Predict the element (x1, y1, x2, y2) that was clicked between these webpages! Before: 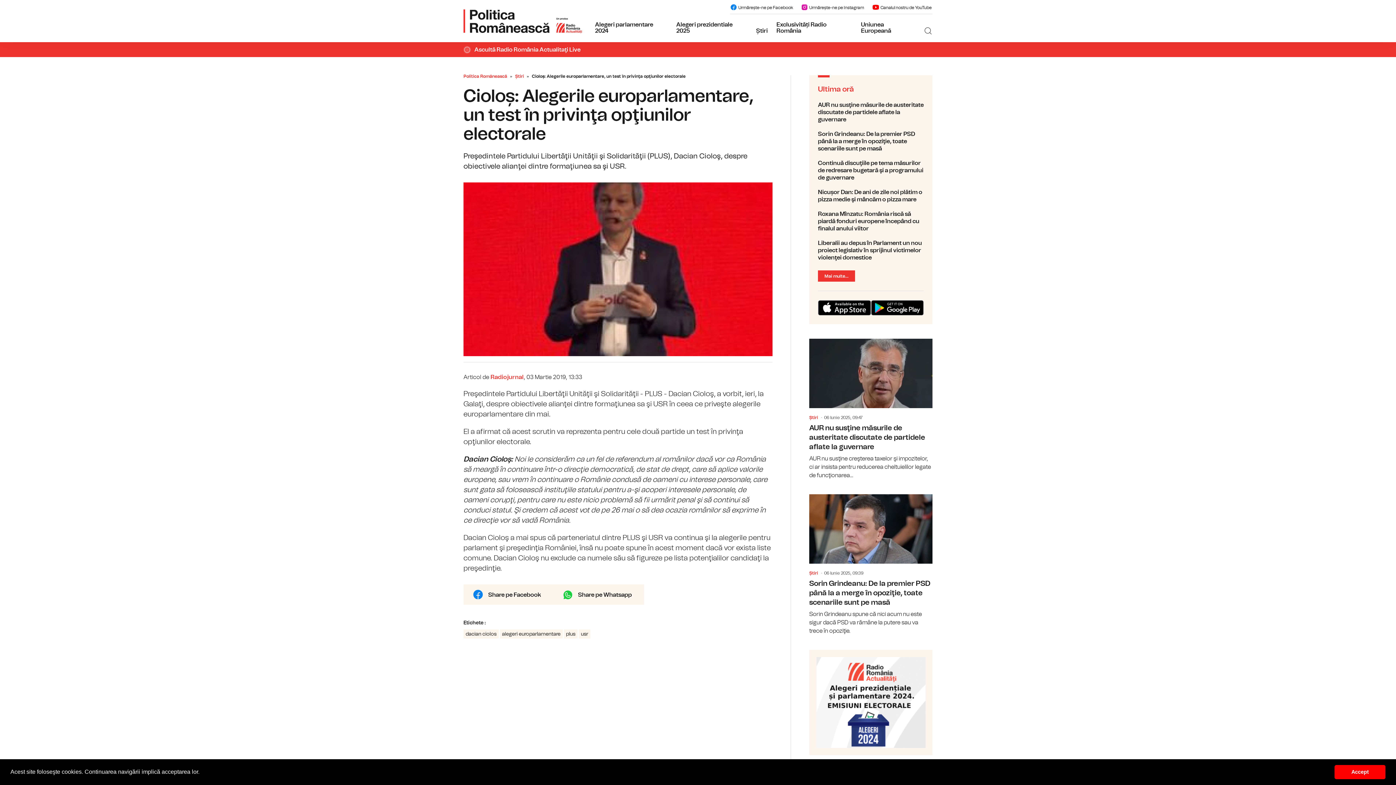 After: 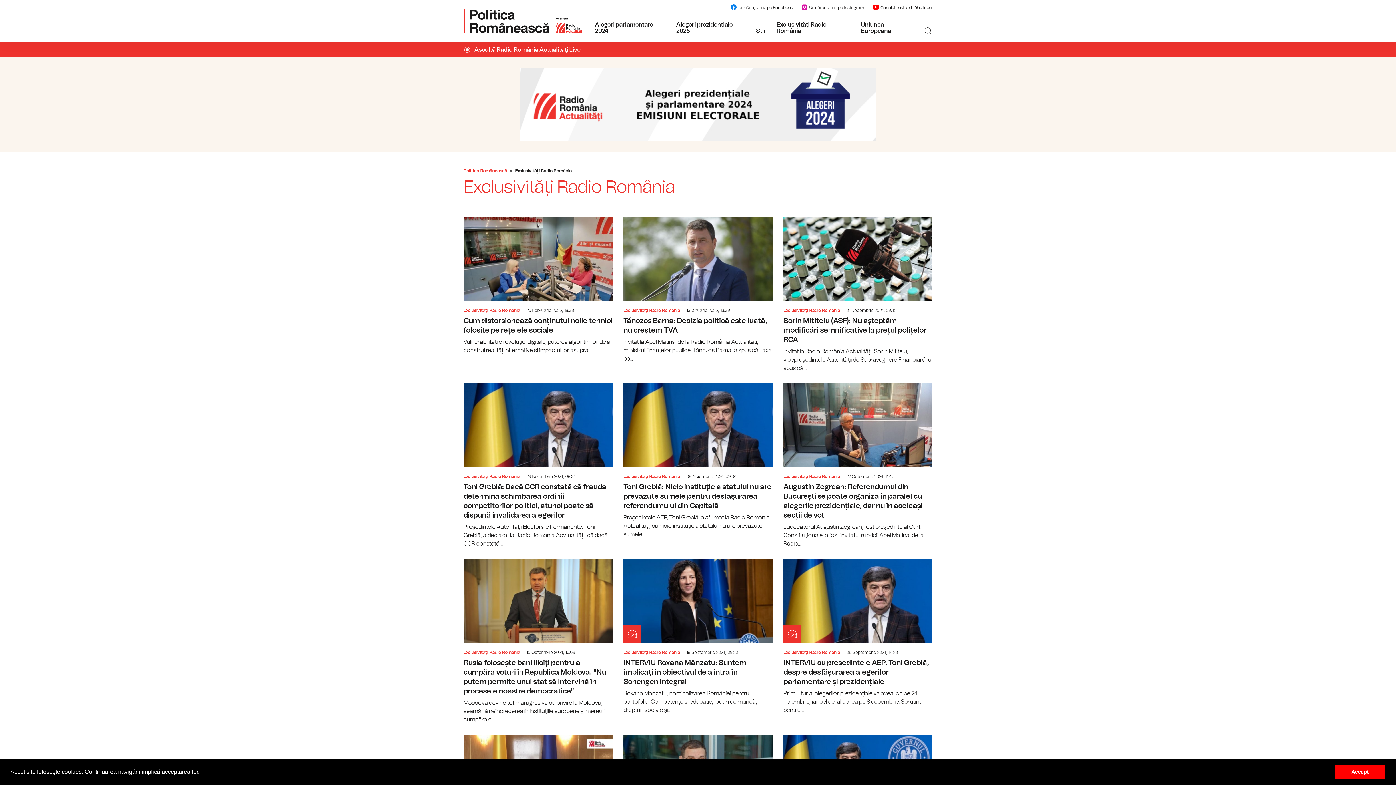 Action: label: Exclusivități Radio România bbox: (772, 19, 856, 36)